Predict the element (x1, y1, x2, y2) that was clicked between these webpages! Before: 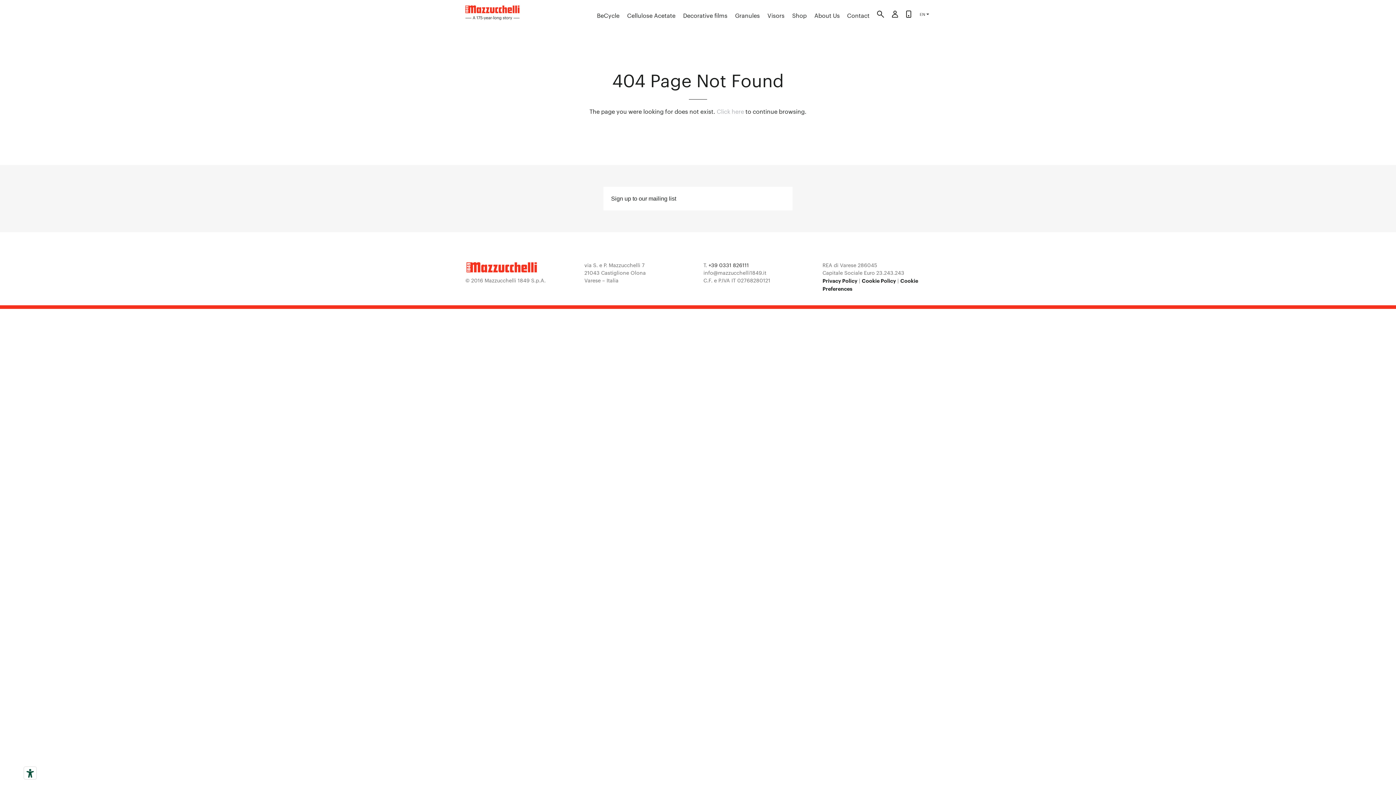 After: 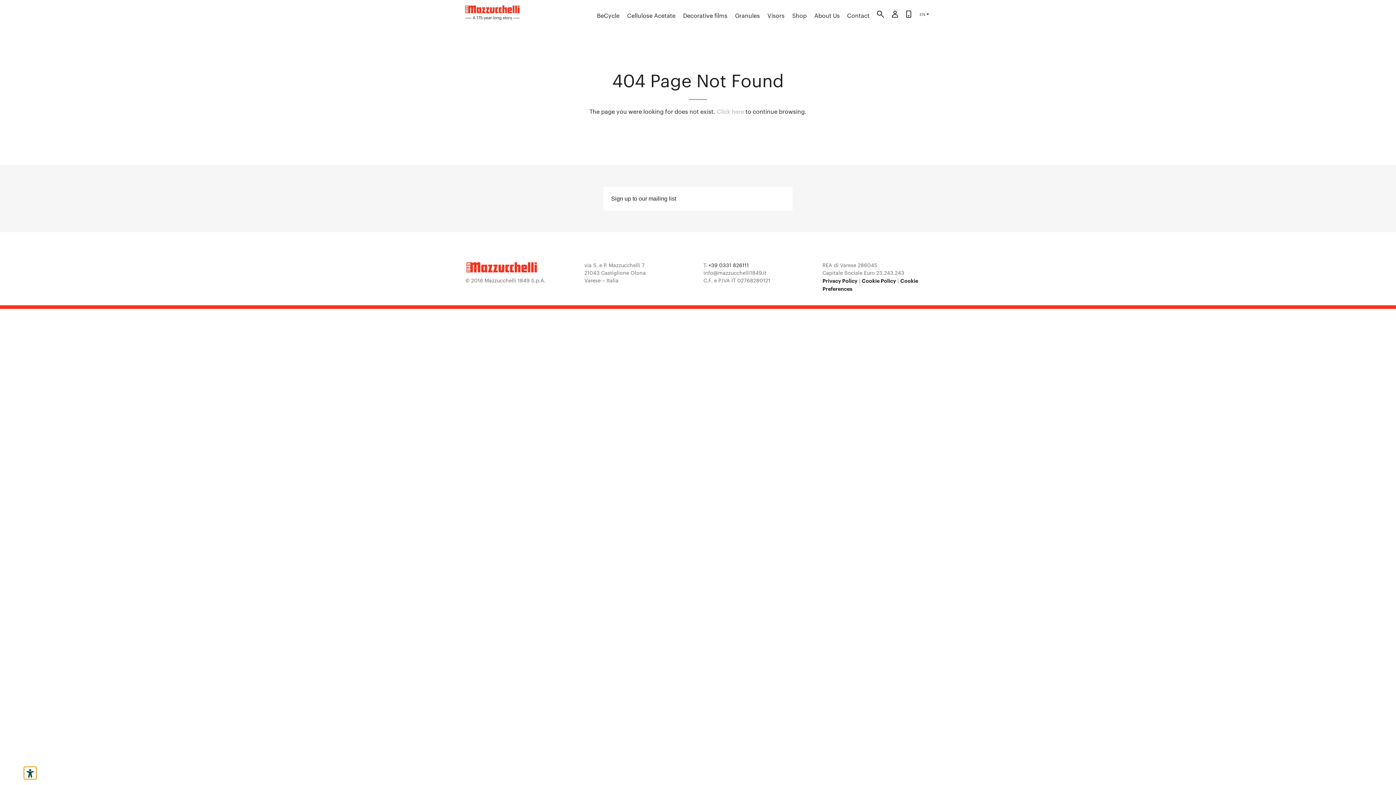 Action: bbox: (24, 767, 36, 779) label: Accessibility tools